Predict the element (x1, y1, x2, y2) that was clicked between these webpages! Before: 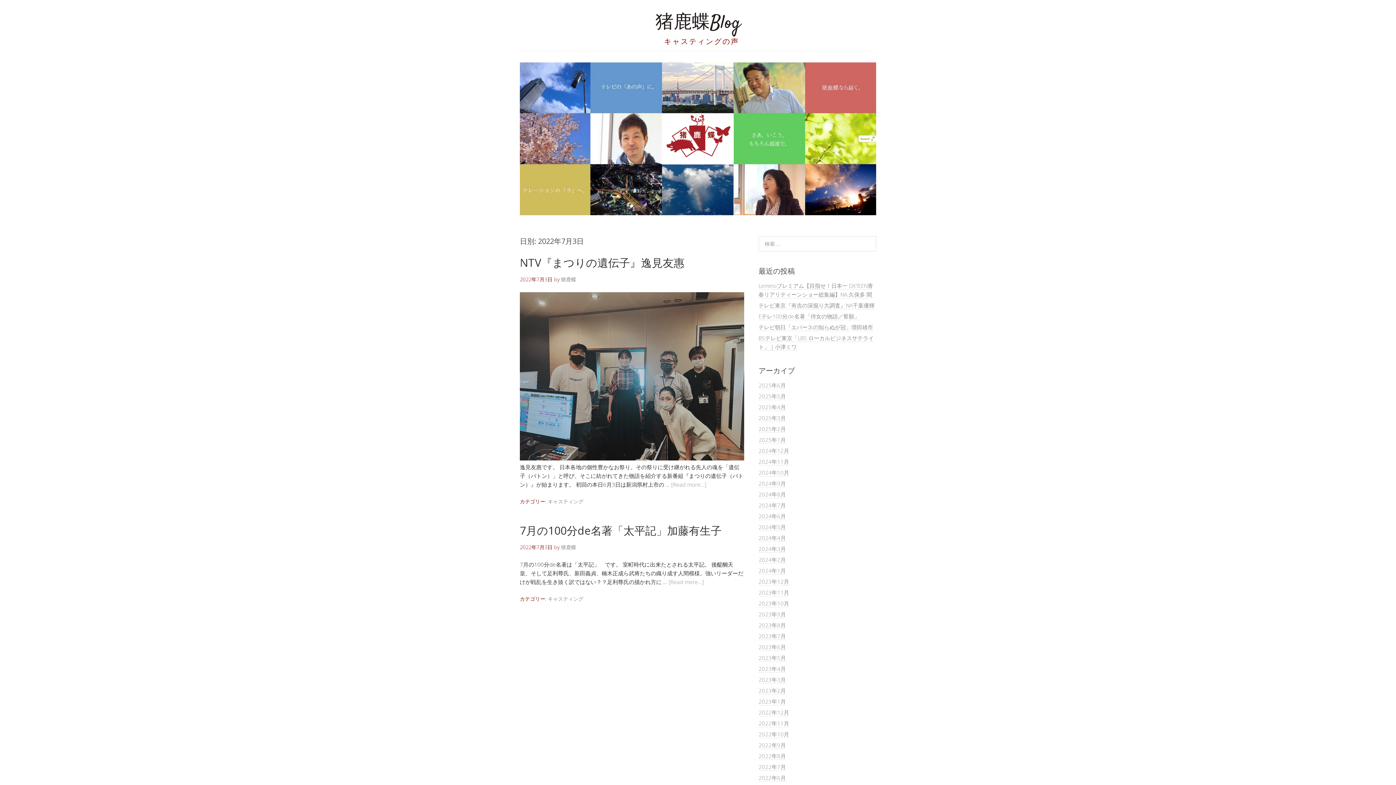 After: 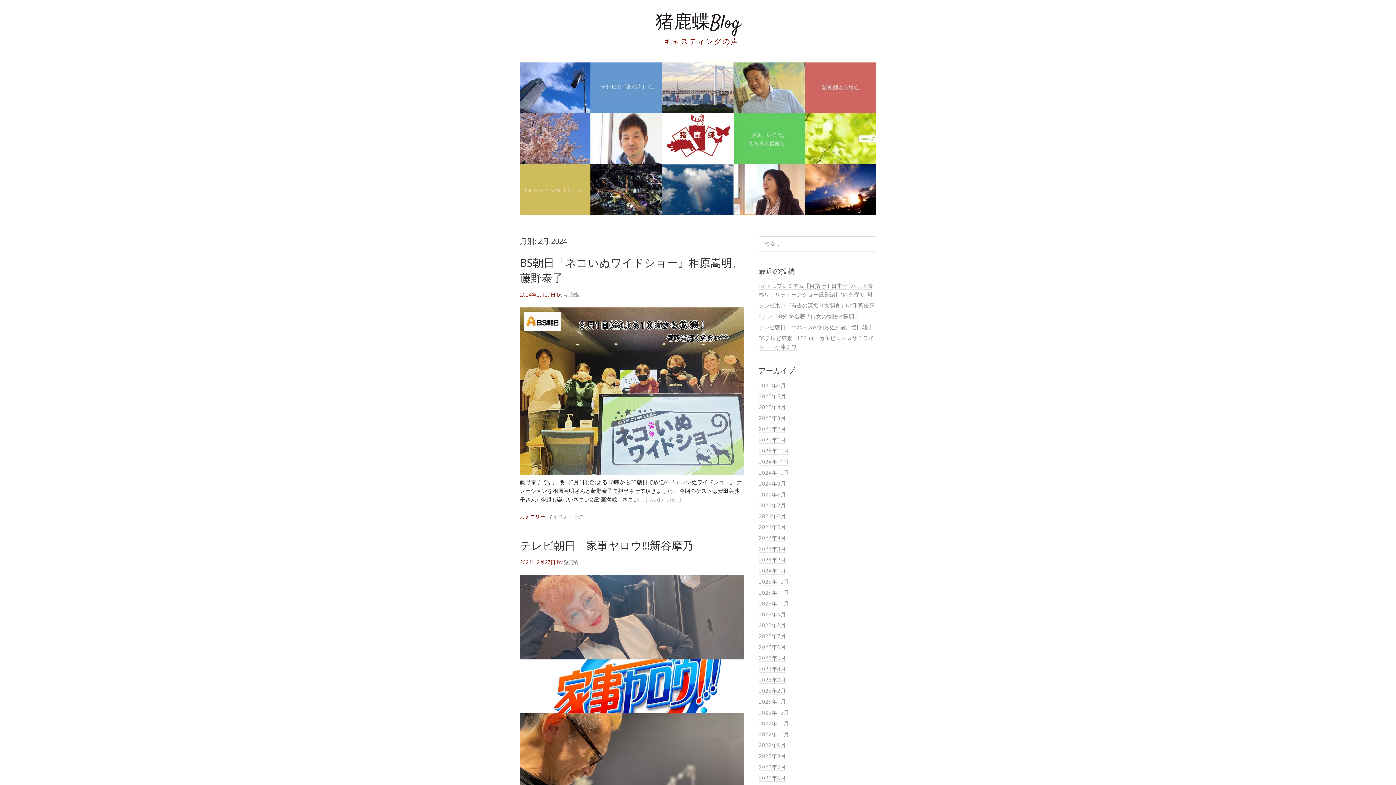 Action: label: 2024年2月 bbox: (758, 556, 786, 564)